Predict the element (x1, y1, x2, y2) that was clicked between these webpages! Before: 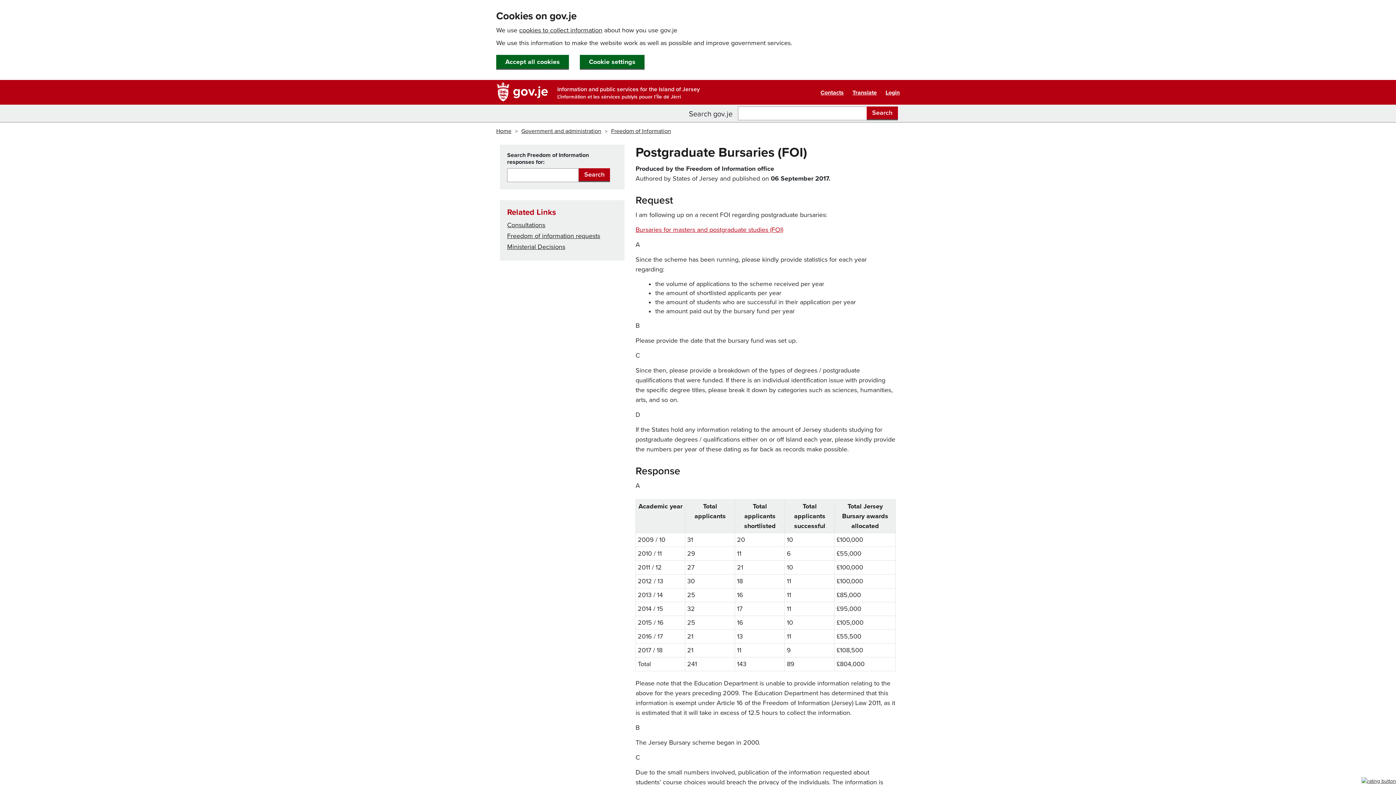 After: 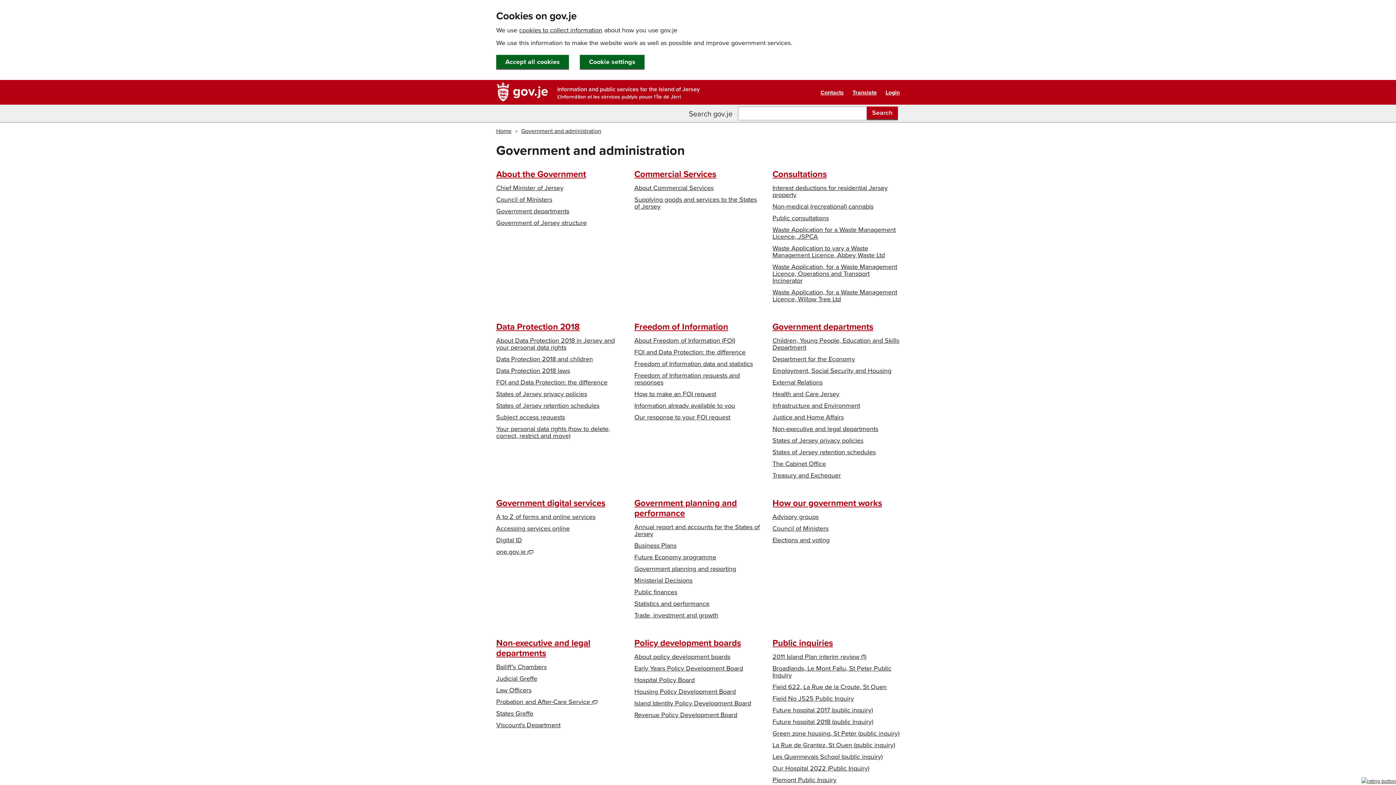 Action: label: Government and administration bbox: (521, 127, 601, 135)